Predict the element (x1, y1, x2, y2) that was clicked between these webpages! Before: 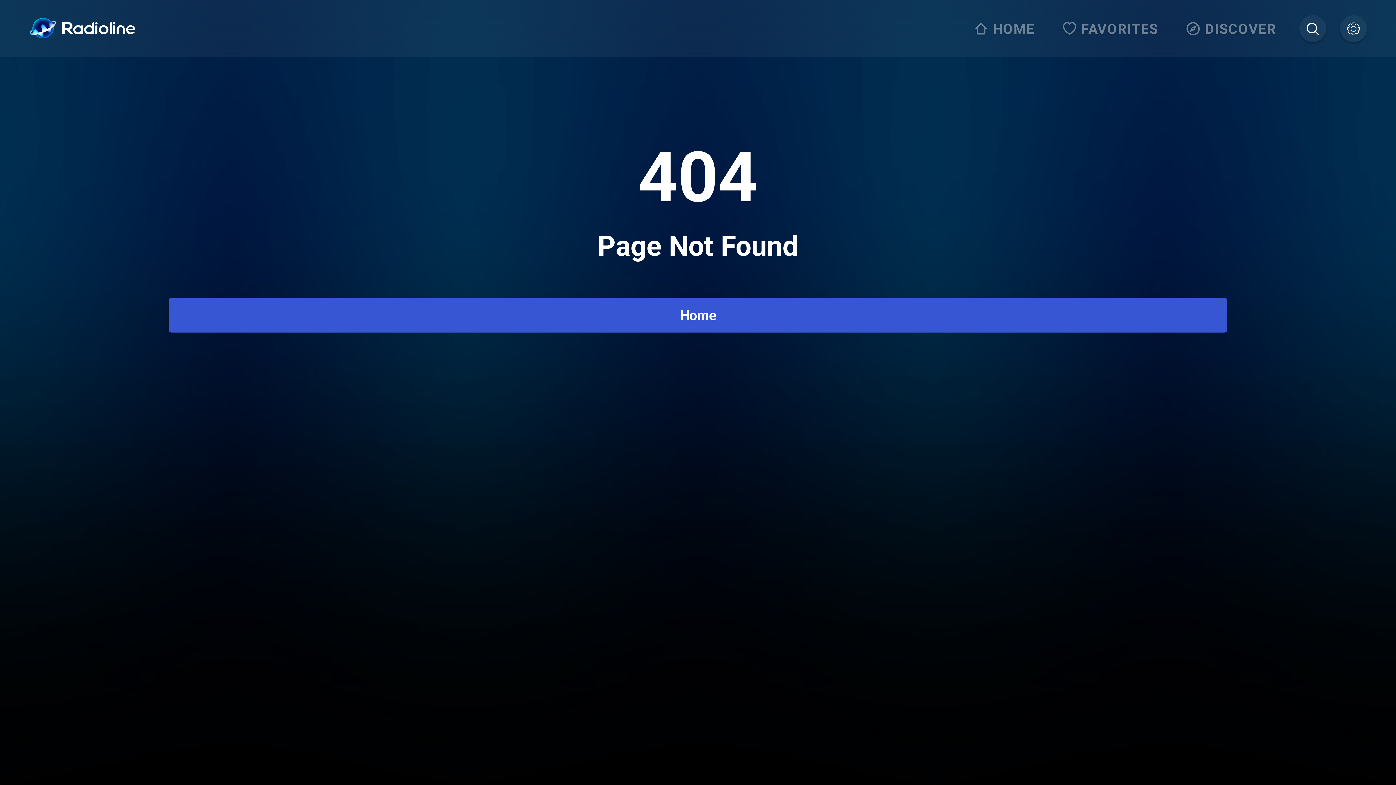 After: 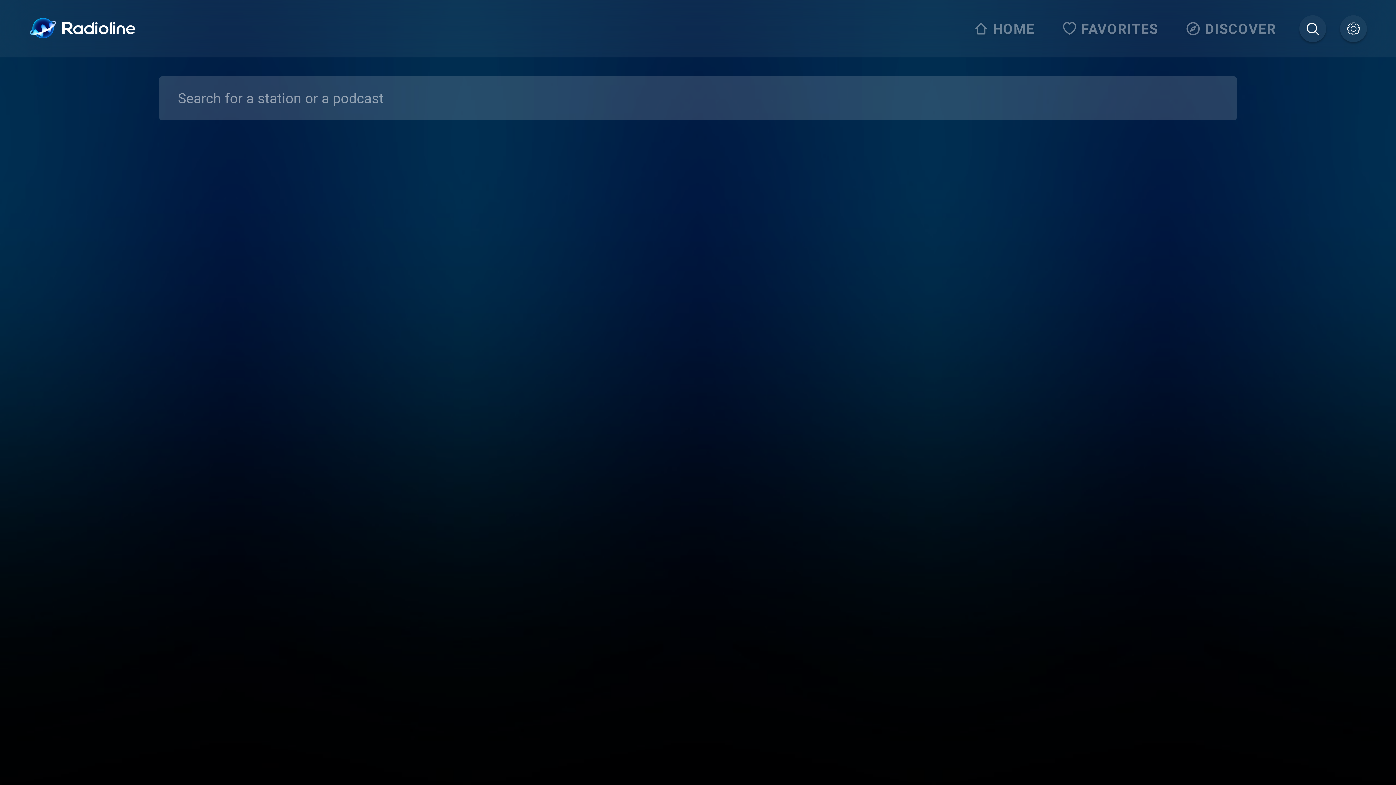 Action: bbox: (1299, 15, 1326, 42)